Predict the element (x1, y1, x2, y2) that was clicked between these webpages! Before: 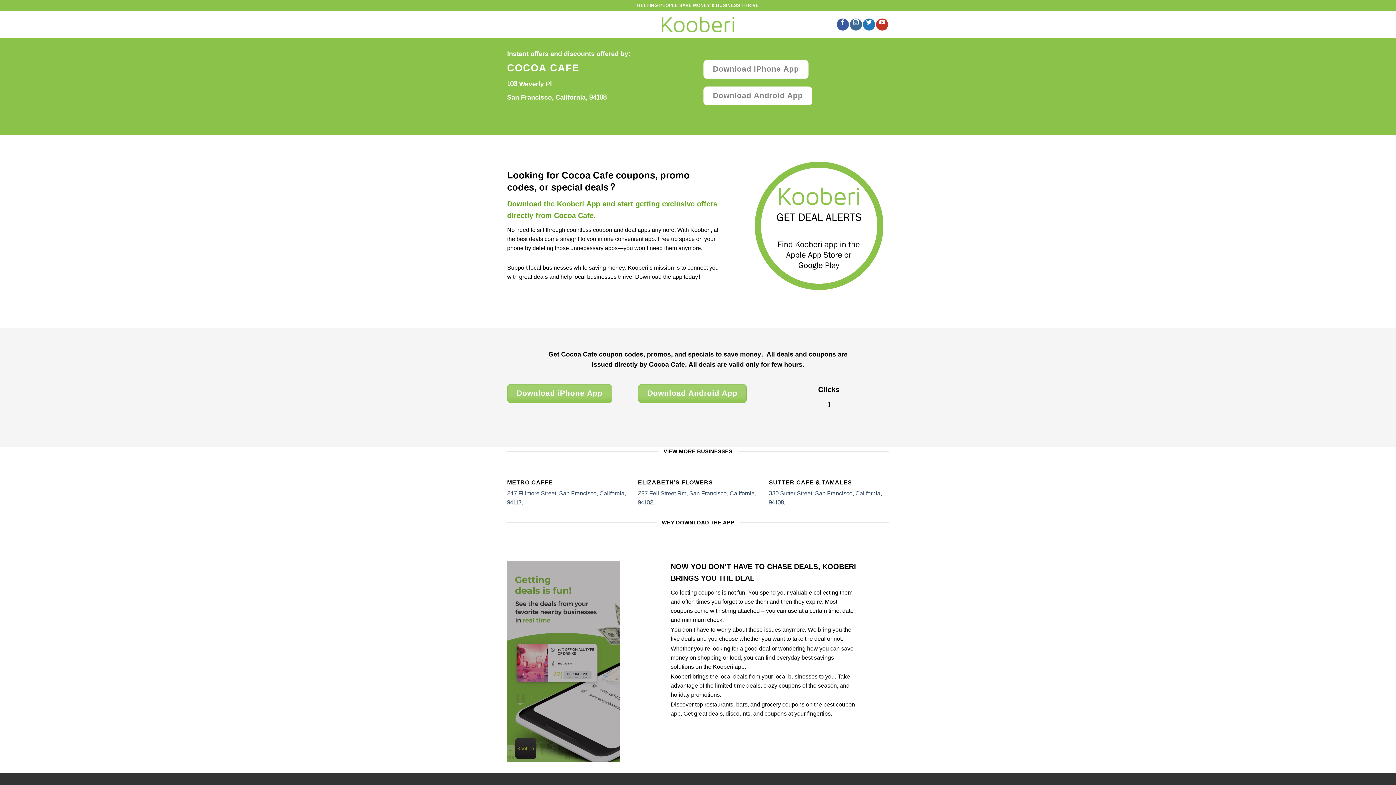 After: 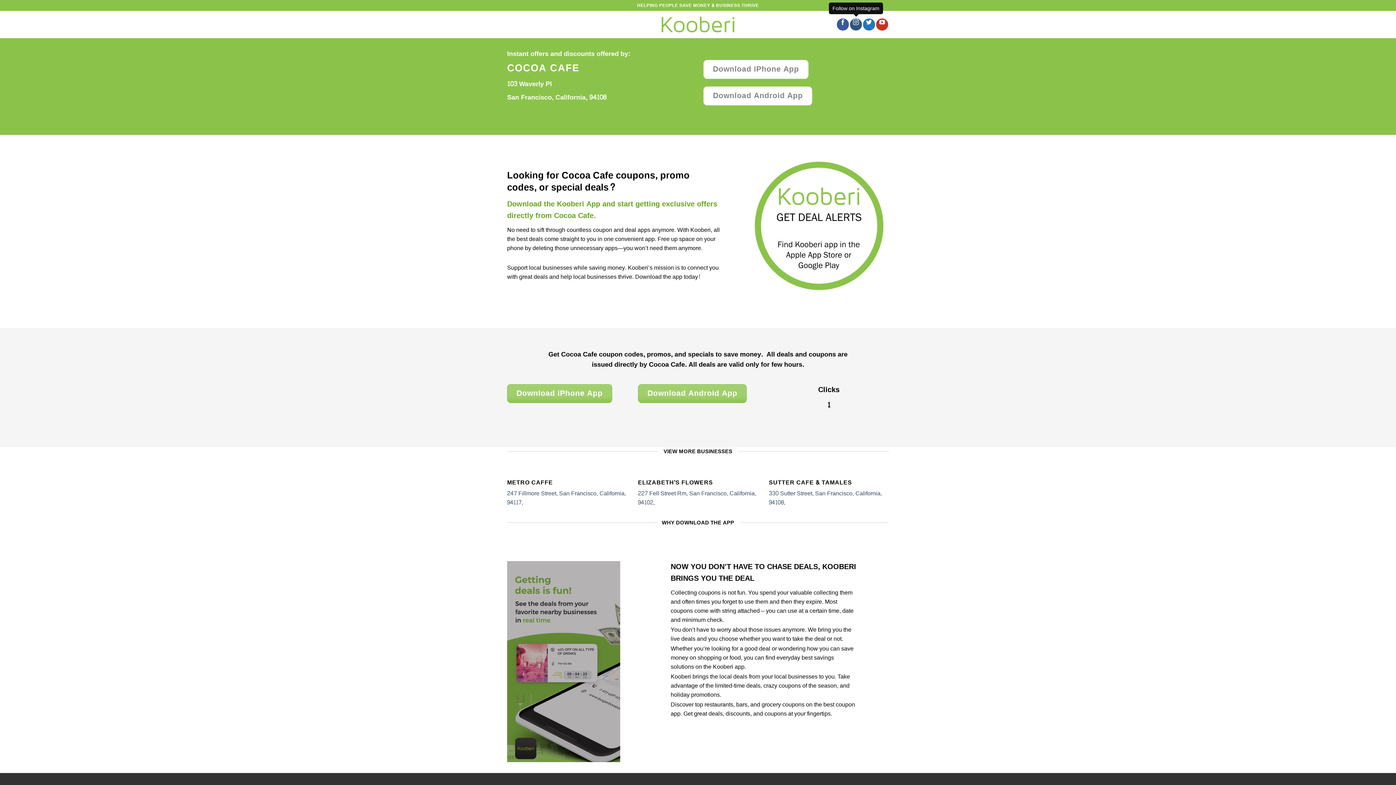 Action: bbox: (850, 18, 862, 30)